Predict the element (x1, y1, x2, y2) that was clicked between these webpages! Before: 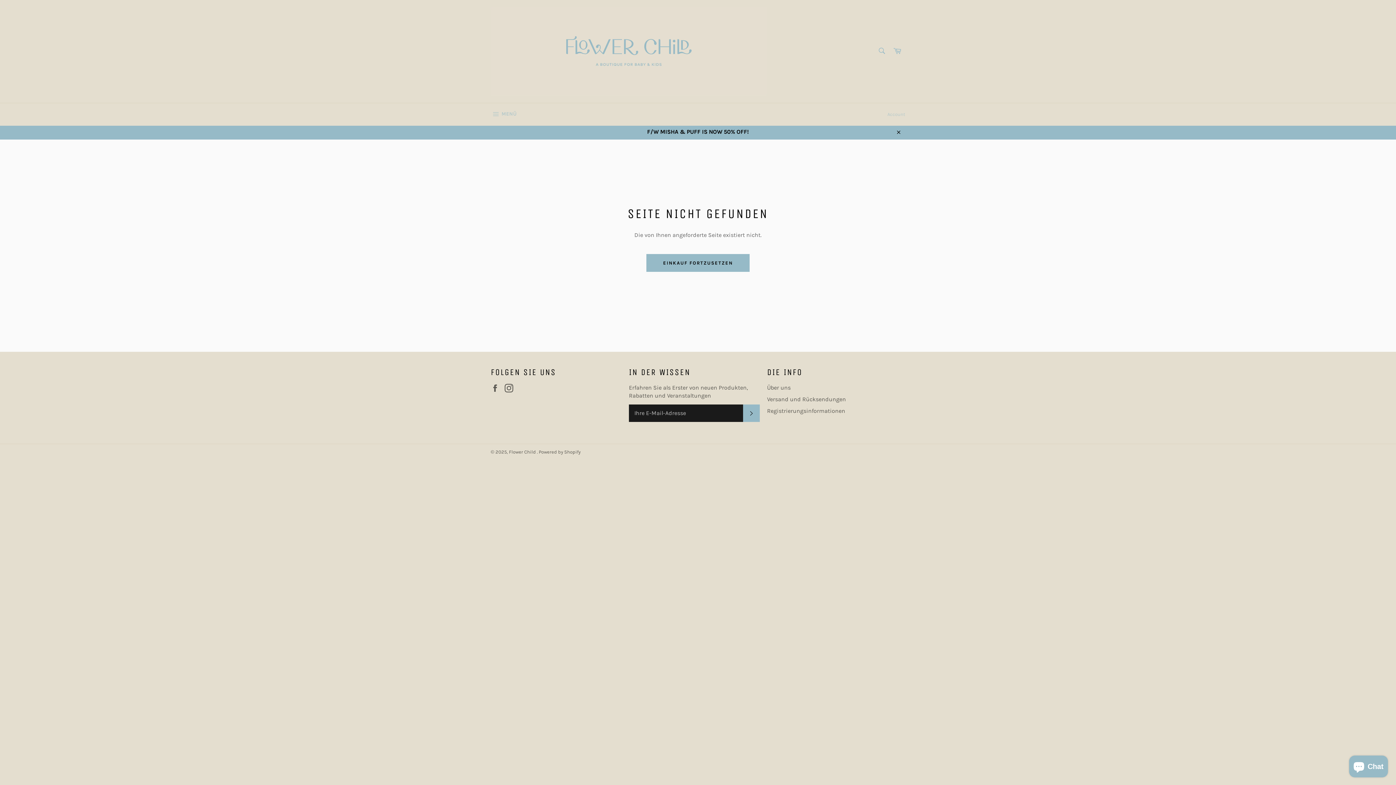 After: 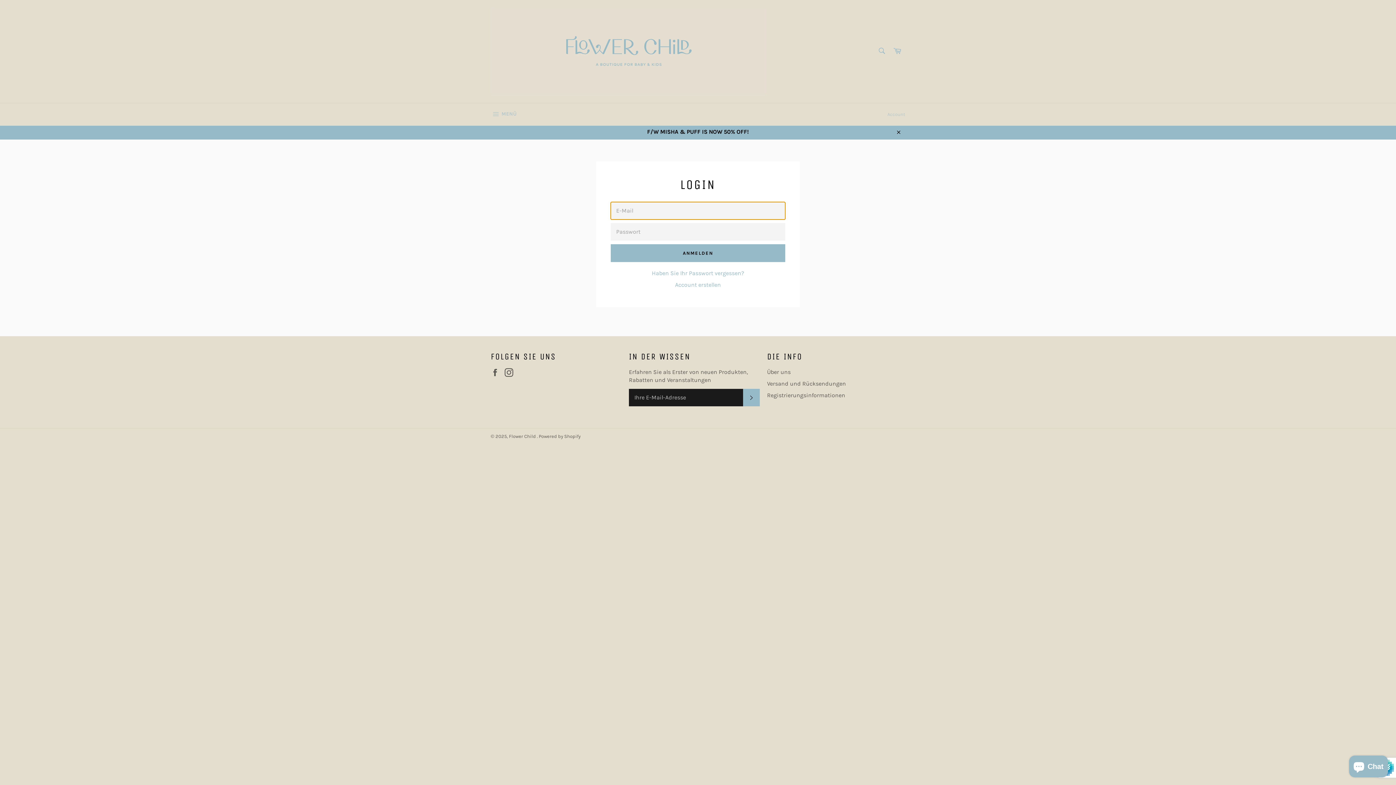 Action: bbox: (884, 104, 909, 124) label: Account